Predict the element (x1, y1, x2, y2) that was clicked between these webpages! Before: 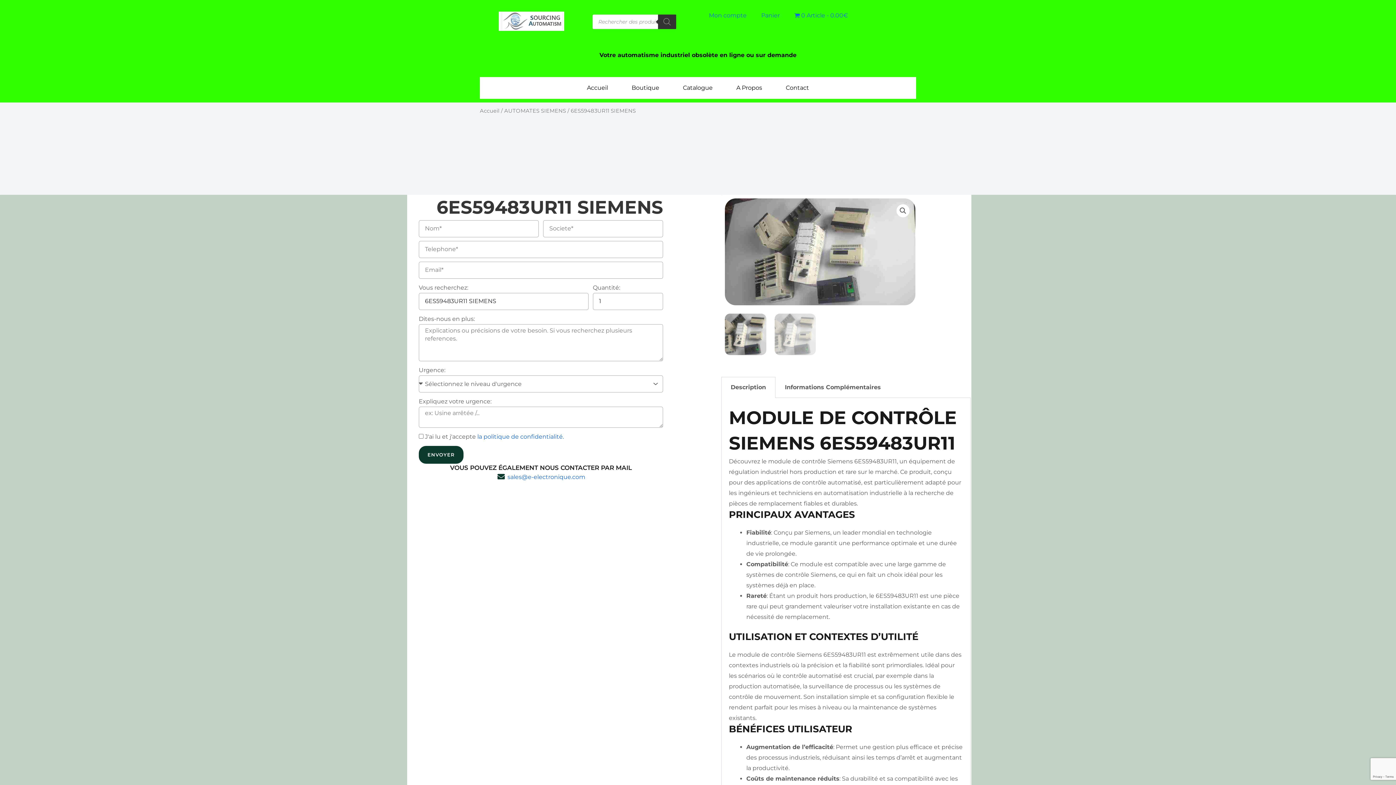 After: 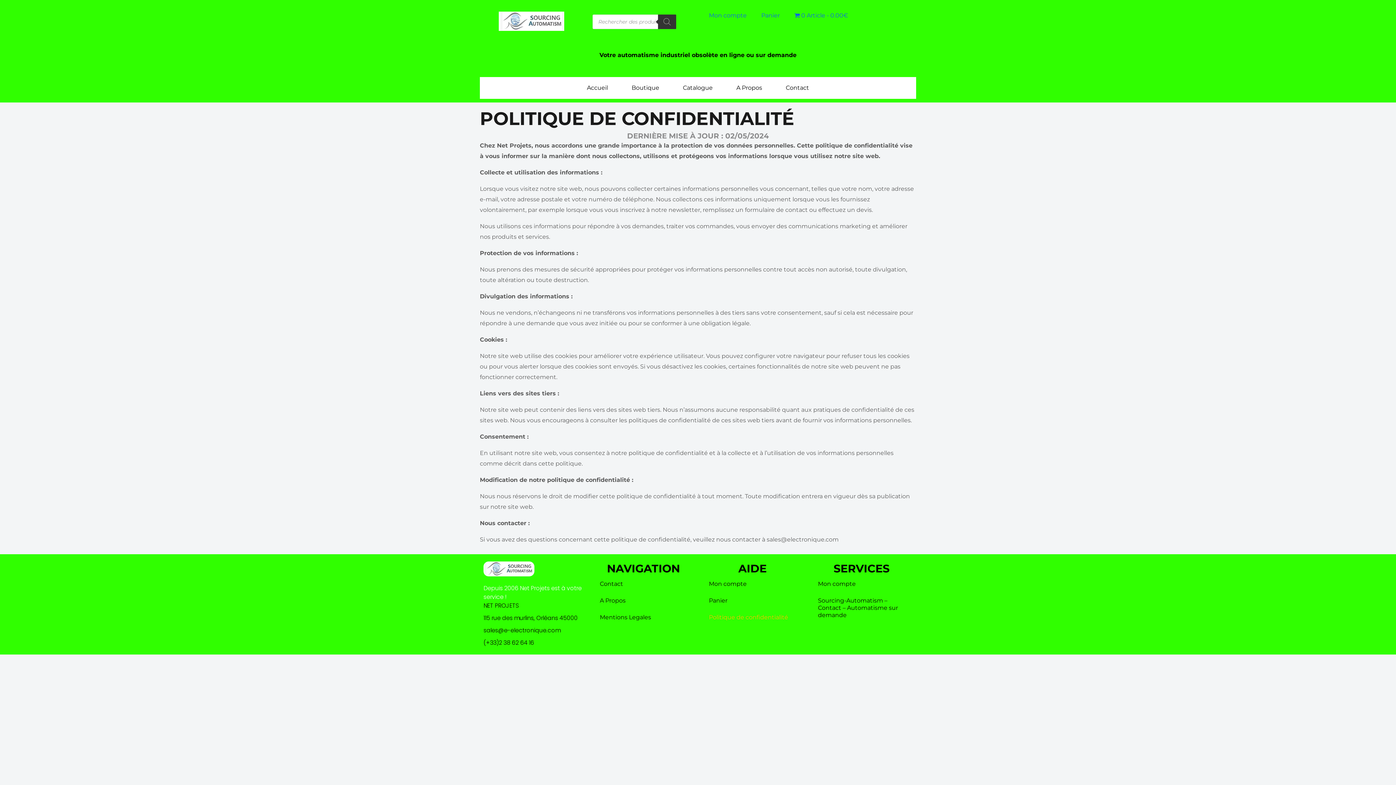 Action: label: la politique de confidentialité. bbox: (477, 433, 564, 440)